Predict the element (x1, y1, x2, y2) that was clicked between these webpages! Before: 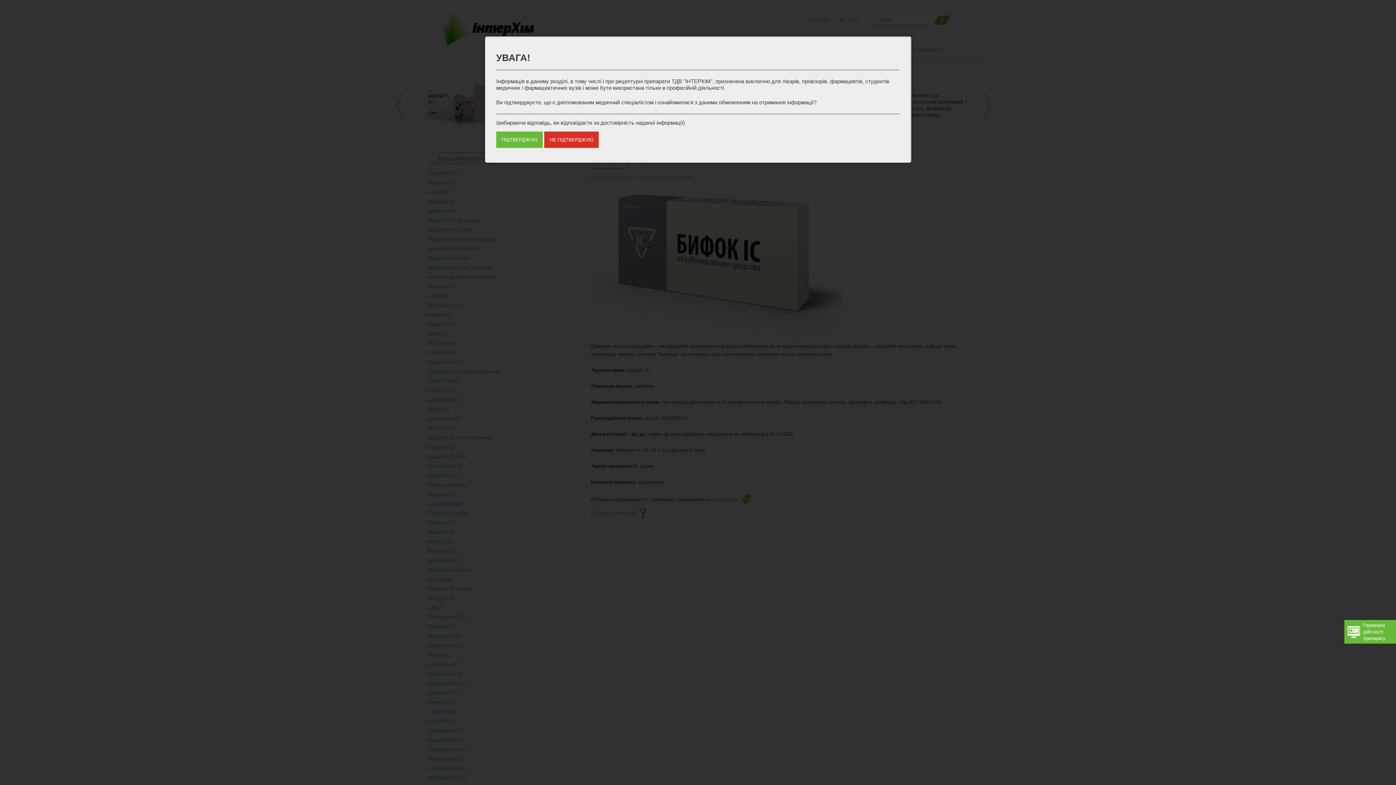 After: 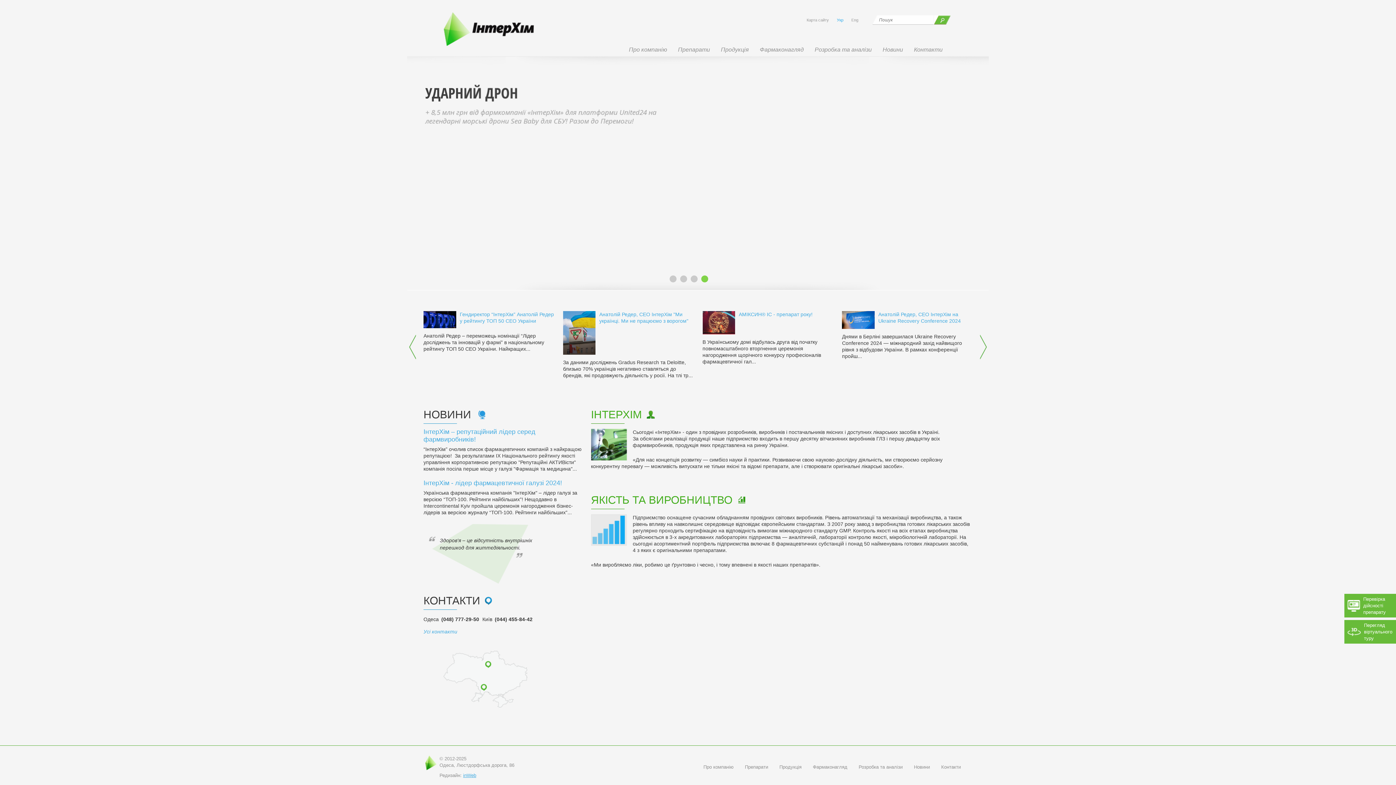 Action: bbox: (544, 131, 598, 147) label: НЕ ПІДТВЕРДЖУЮ